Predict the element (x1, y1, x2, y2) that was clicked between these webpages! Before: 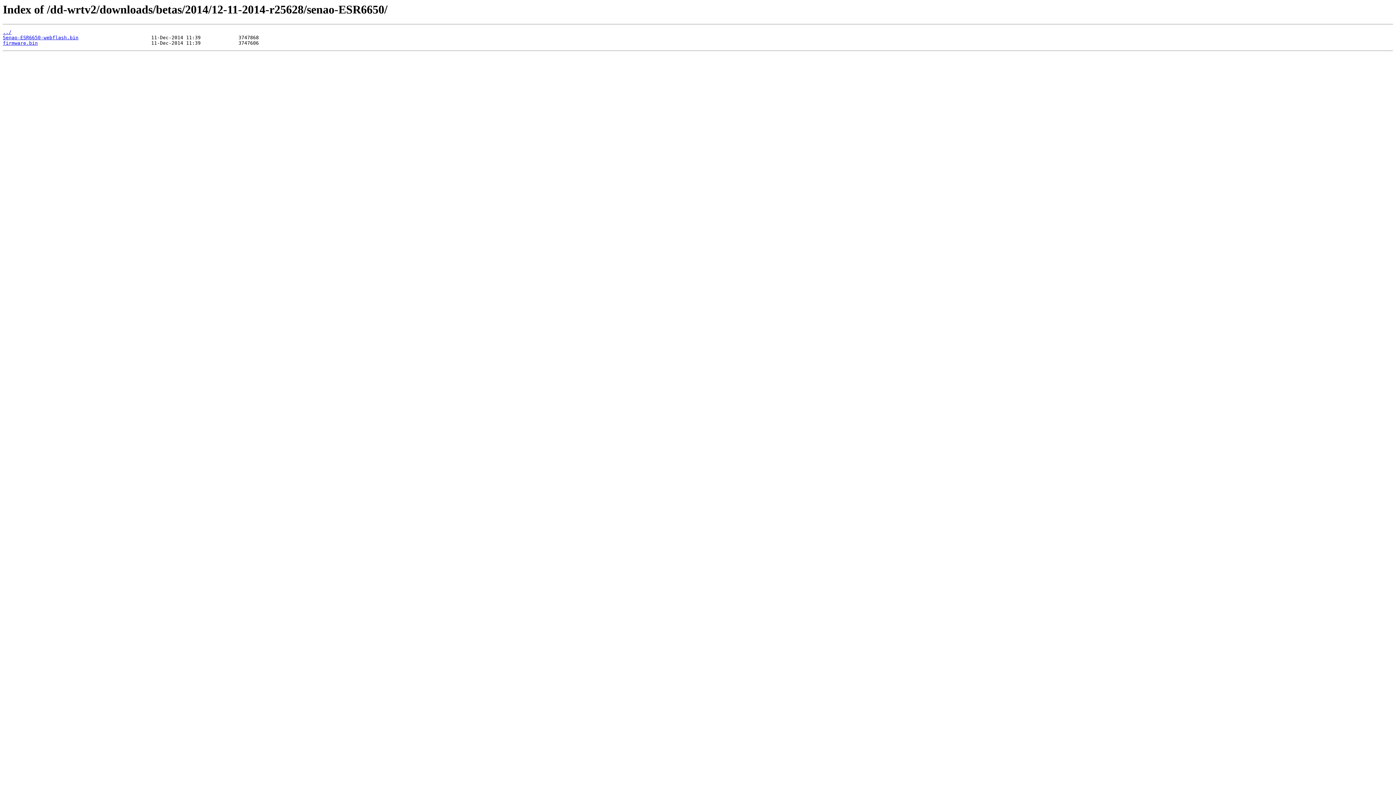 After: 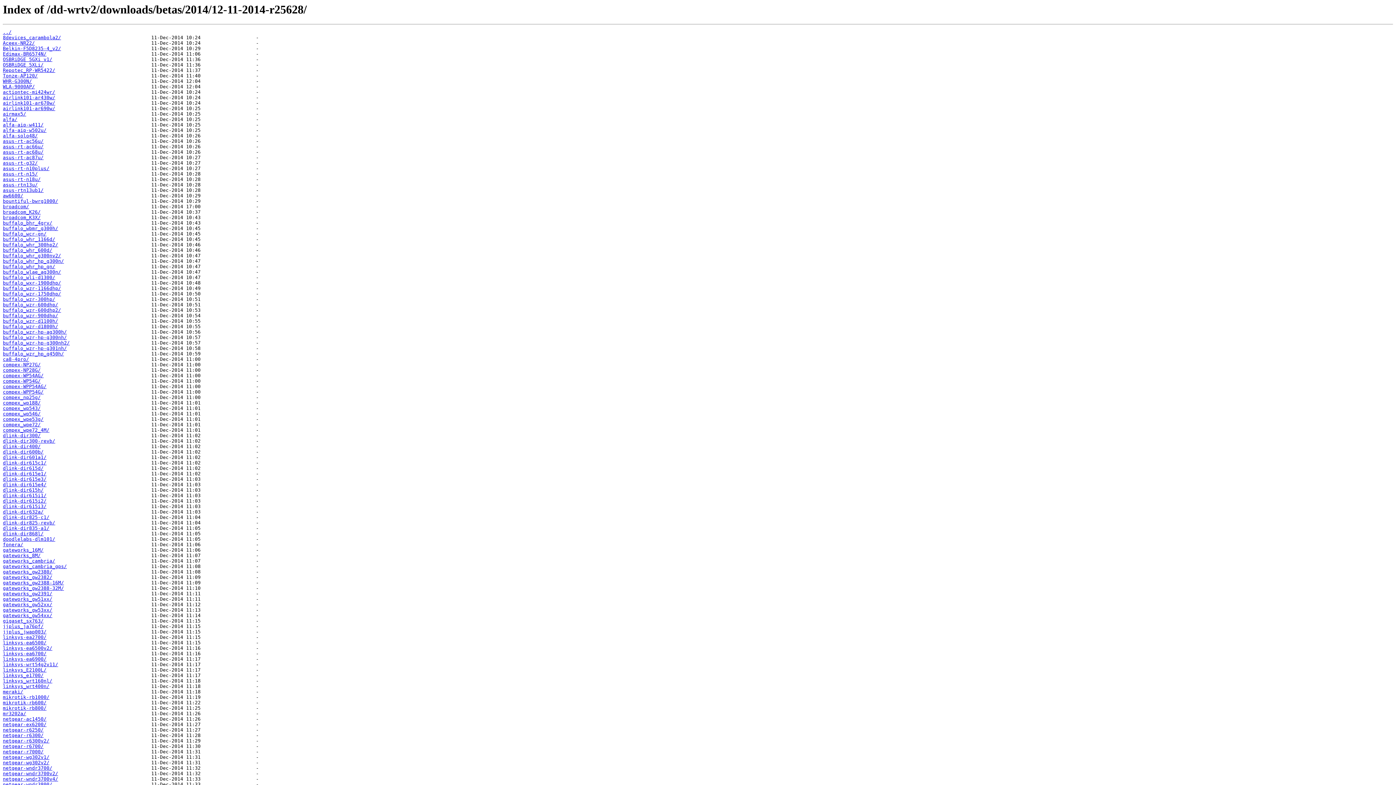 Action: bbox: (2, 29, 11, 35) label: ../